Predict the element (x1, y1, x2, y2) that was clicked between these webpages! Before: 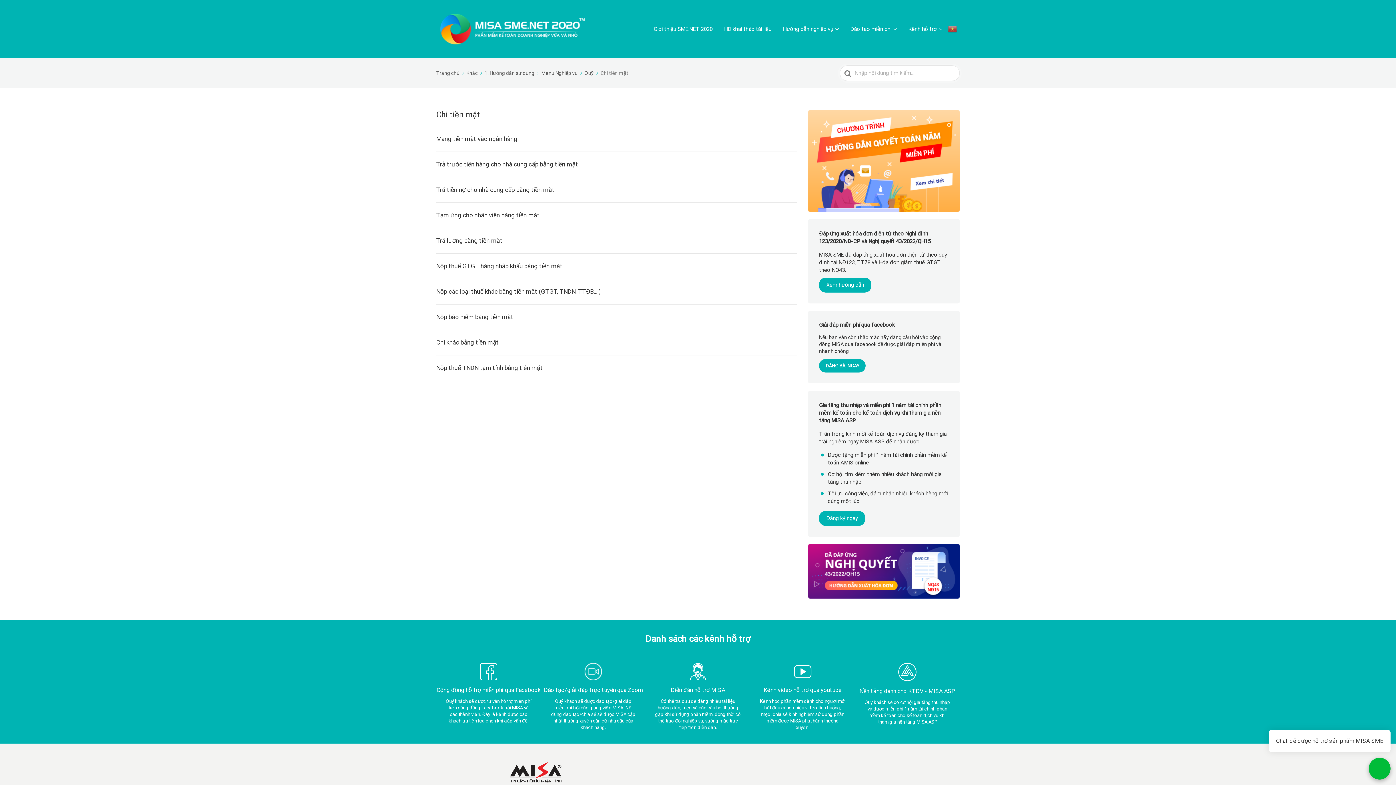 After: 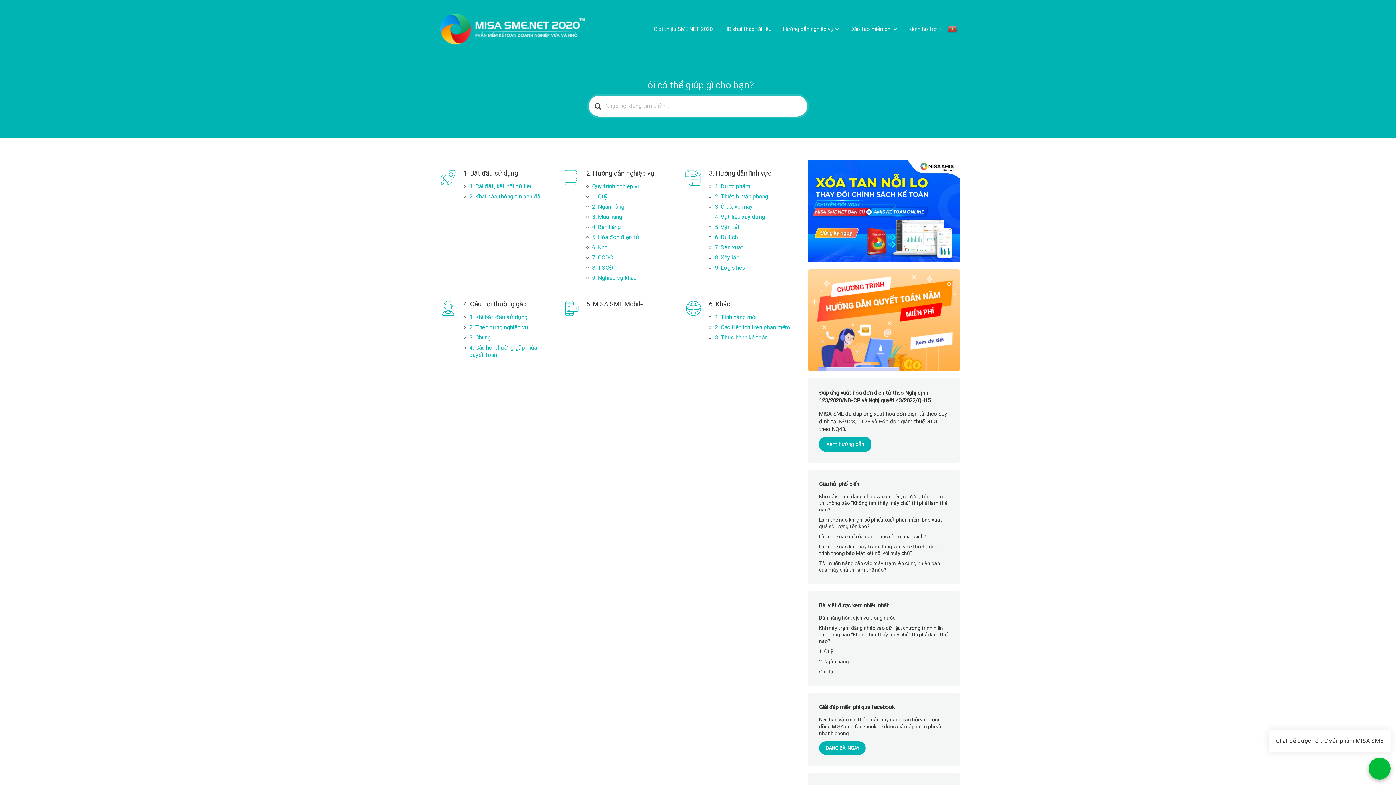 Action: bbox: (436, 10, 585, 47)